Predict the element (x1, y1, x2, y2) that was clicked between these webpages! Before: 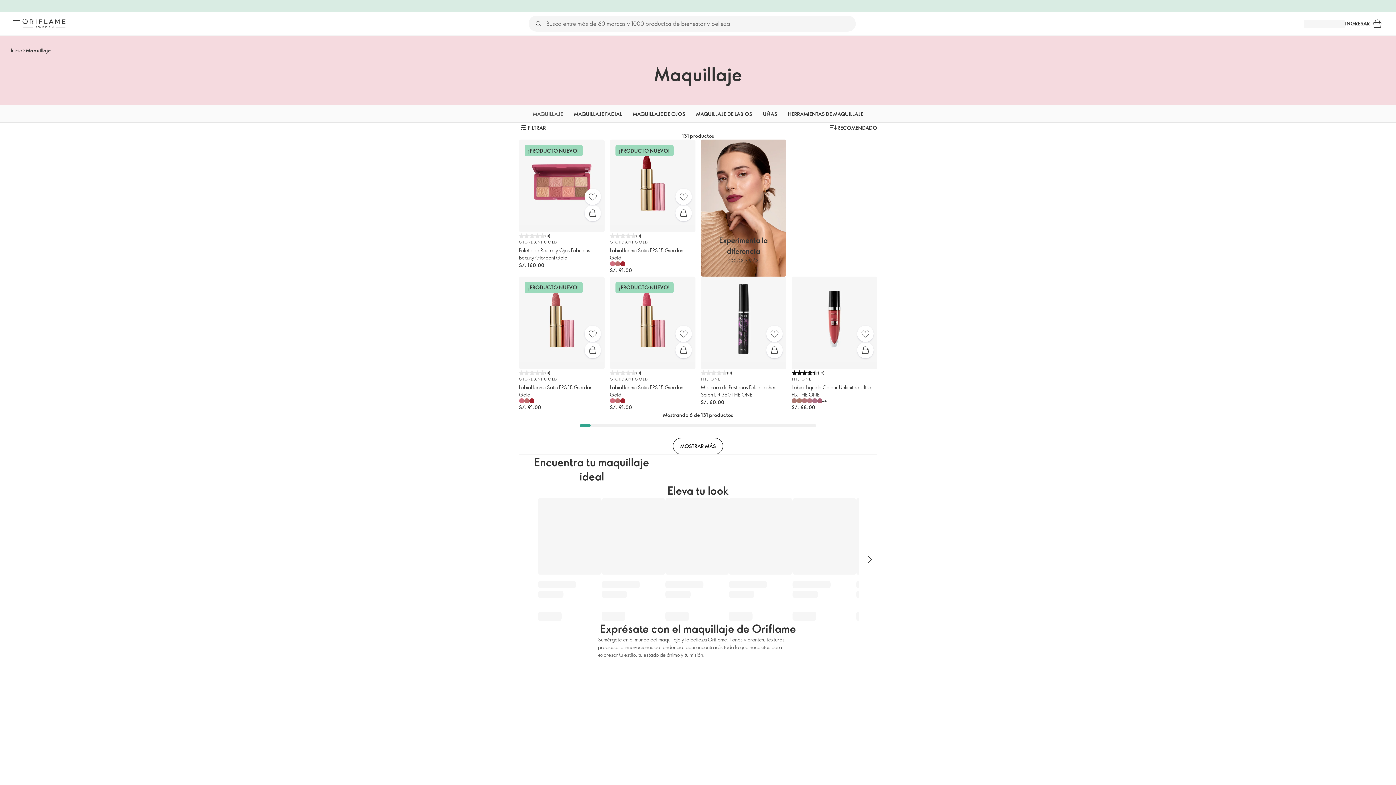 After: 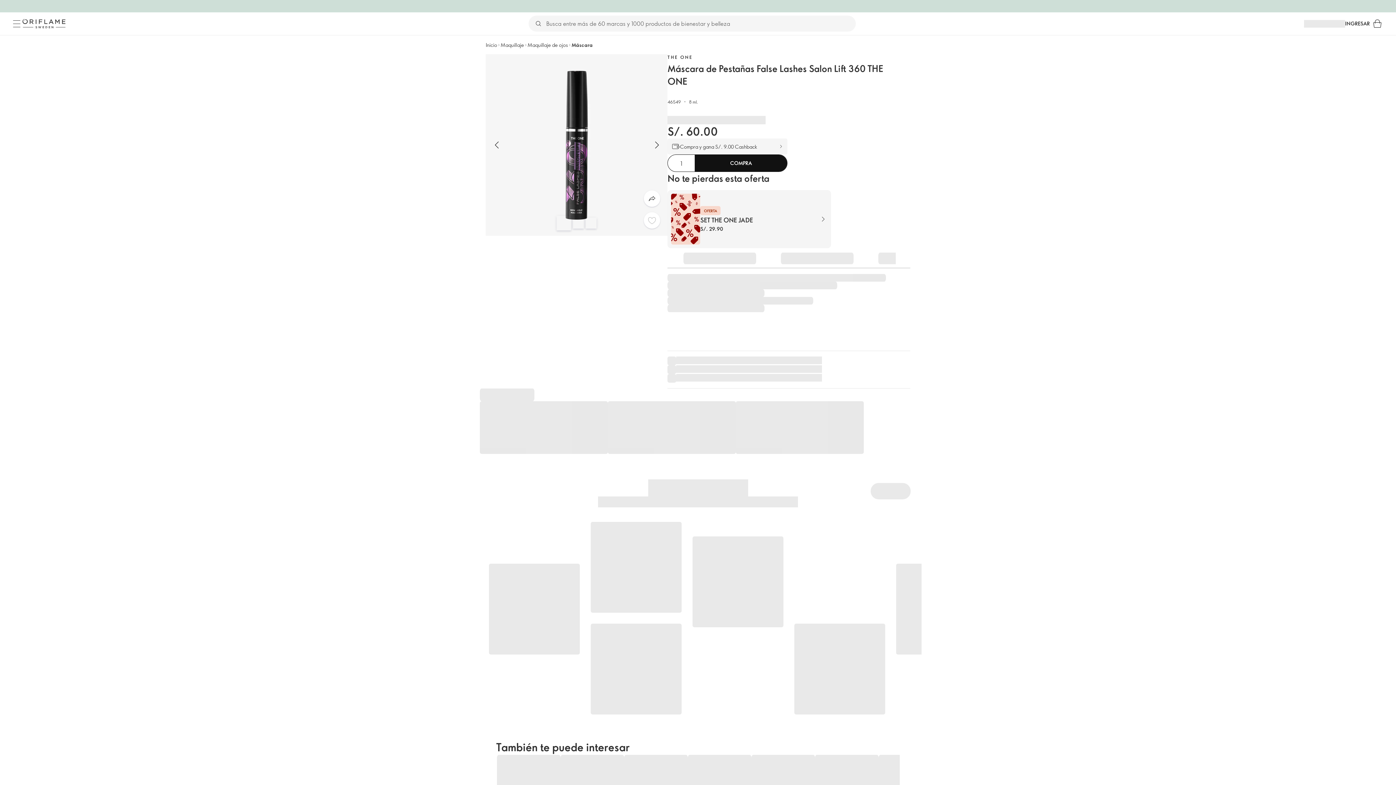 Action: bbox: (766, 342, 782, 358) label: Compra rápida